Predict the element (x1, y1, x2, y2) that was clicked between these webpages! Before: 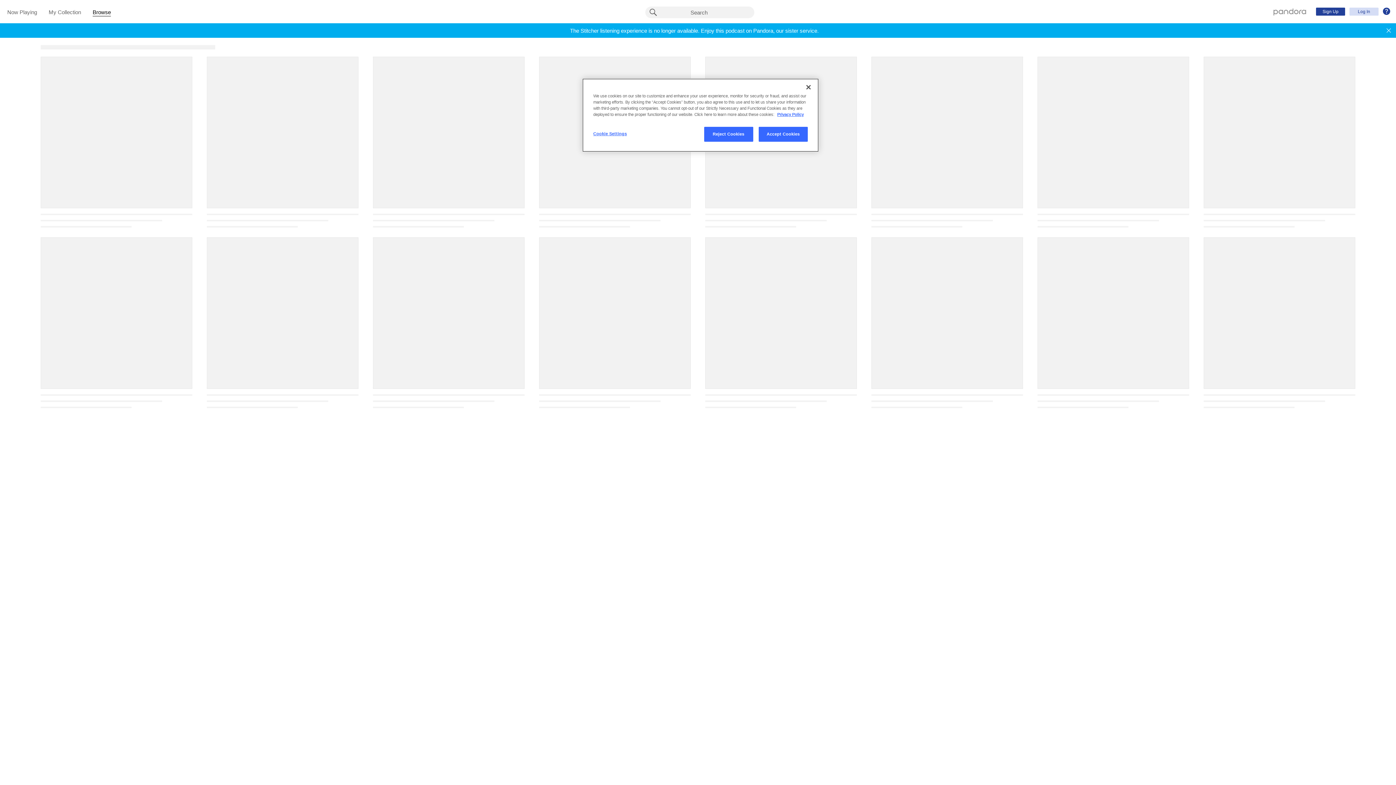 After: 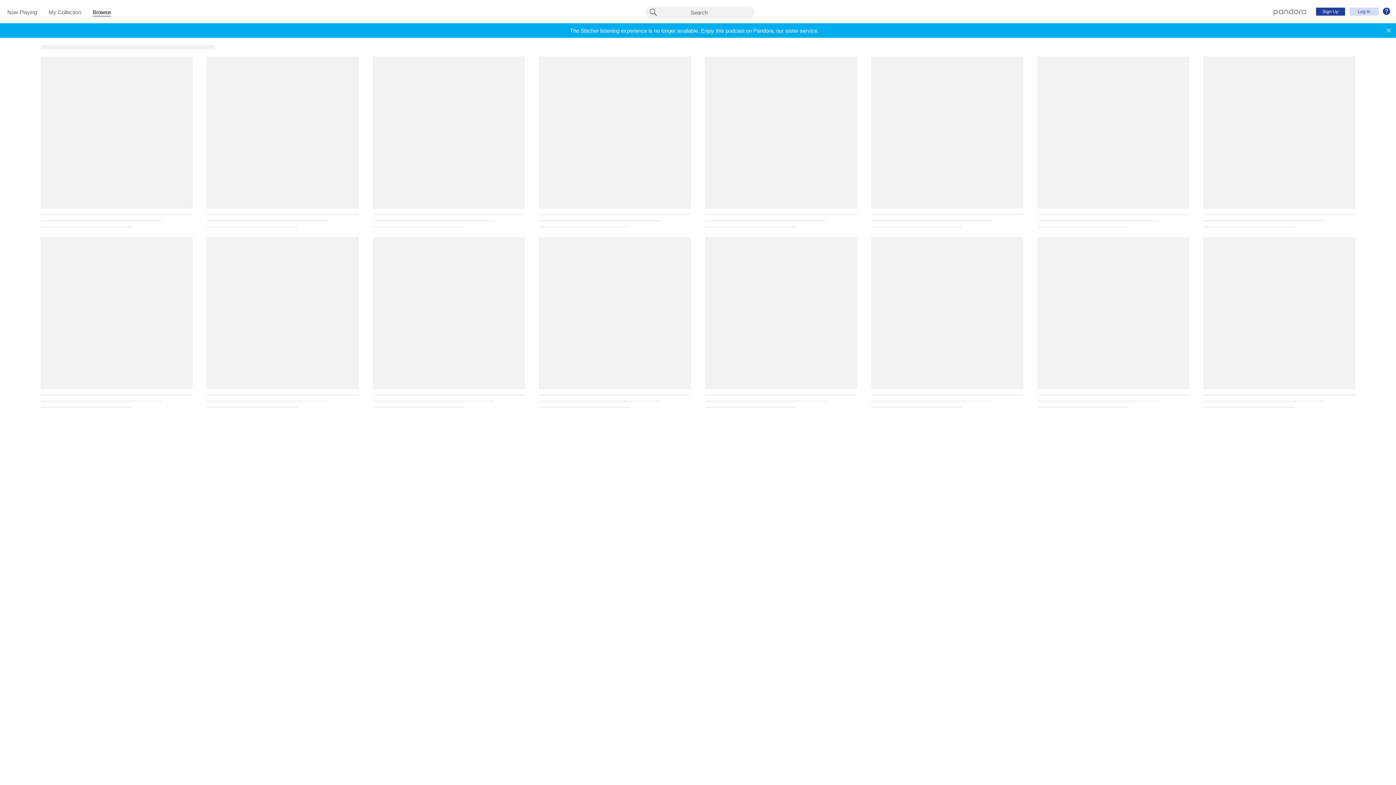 Action: label: Reject Cookies bbox: (704, 126, 753, 141)